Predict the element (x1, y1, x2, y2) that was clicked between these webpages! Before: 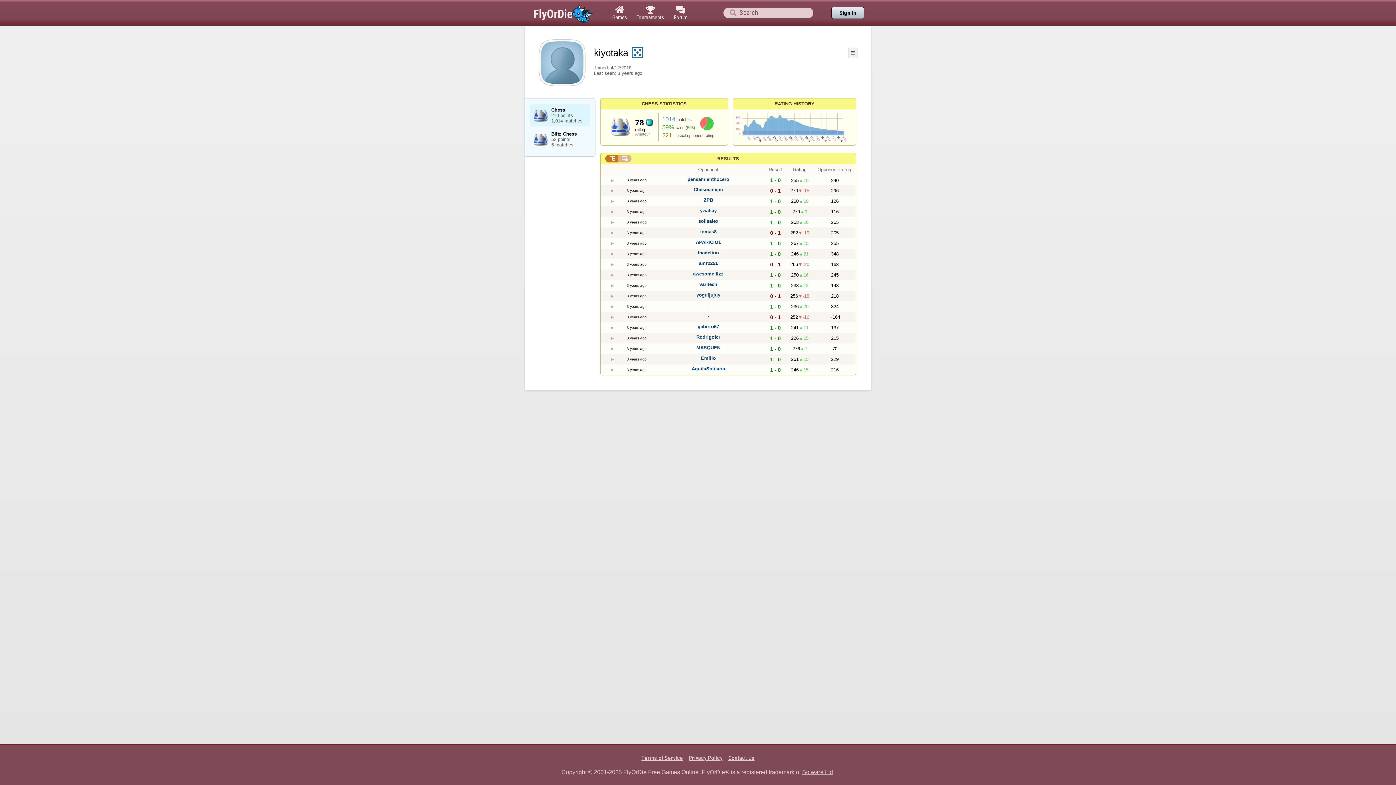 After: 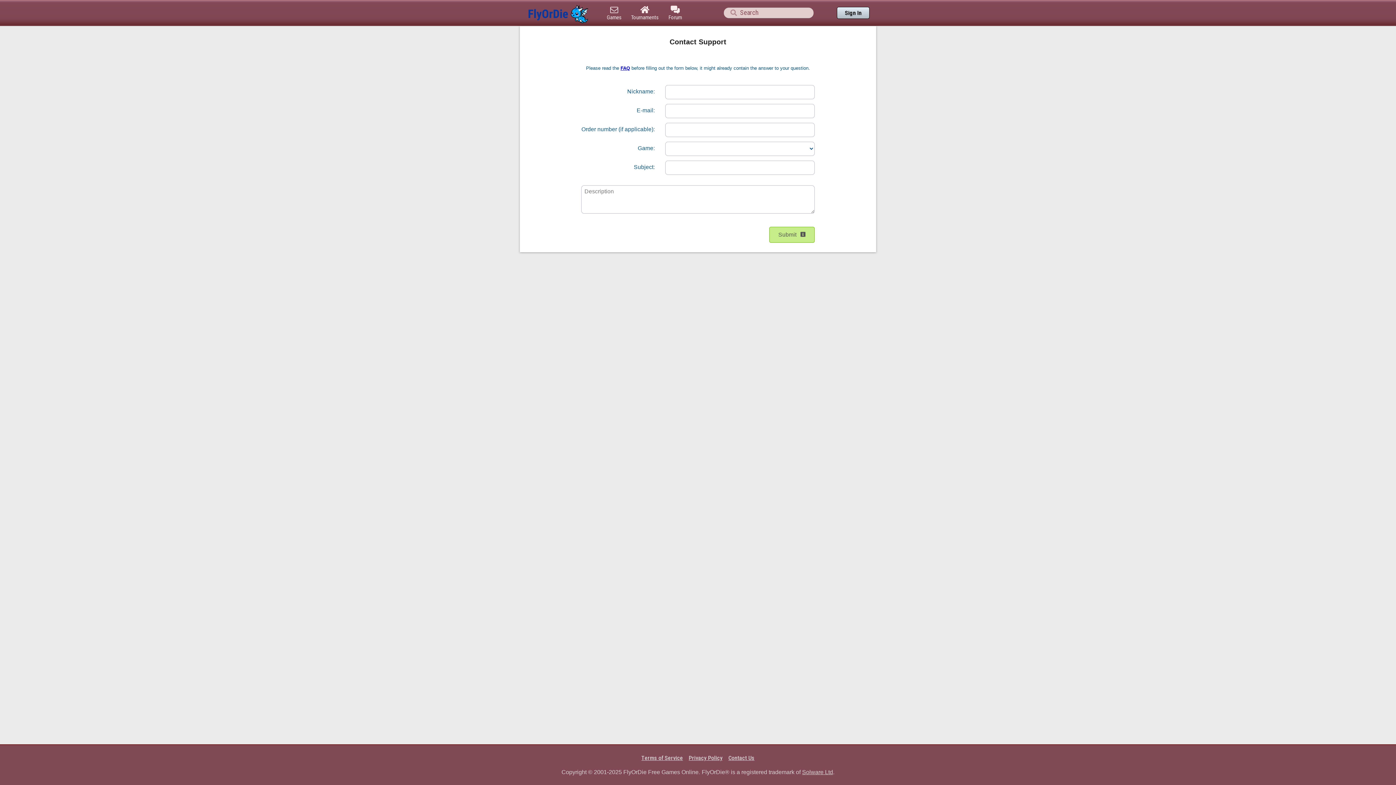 Action: label: Contact Us bbox: (725, 754, 757, 761)